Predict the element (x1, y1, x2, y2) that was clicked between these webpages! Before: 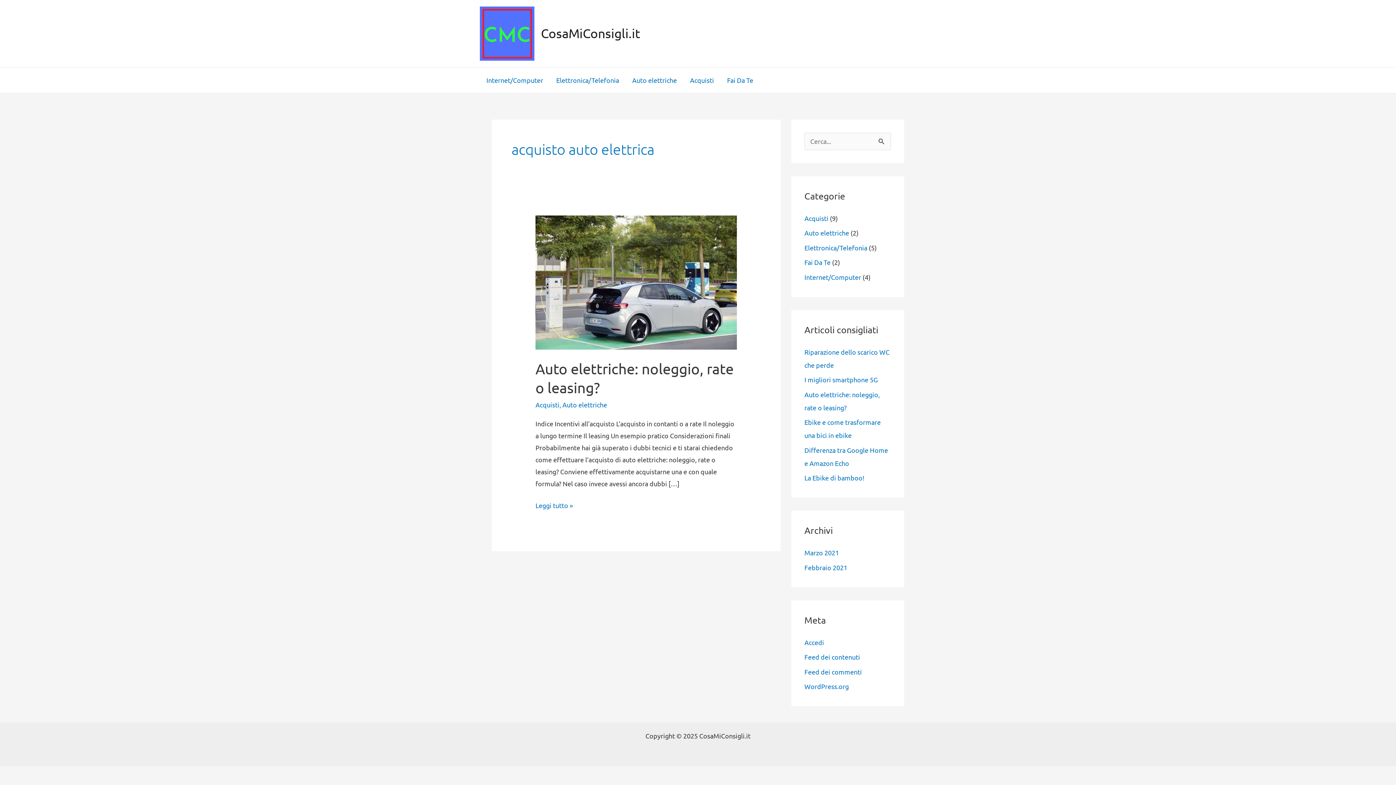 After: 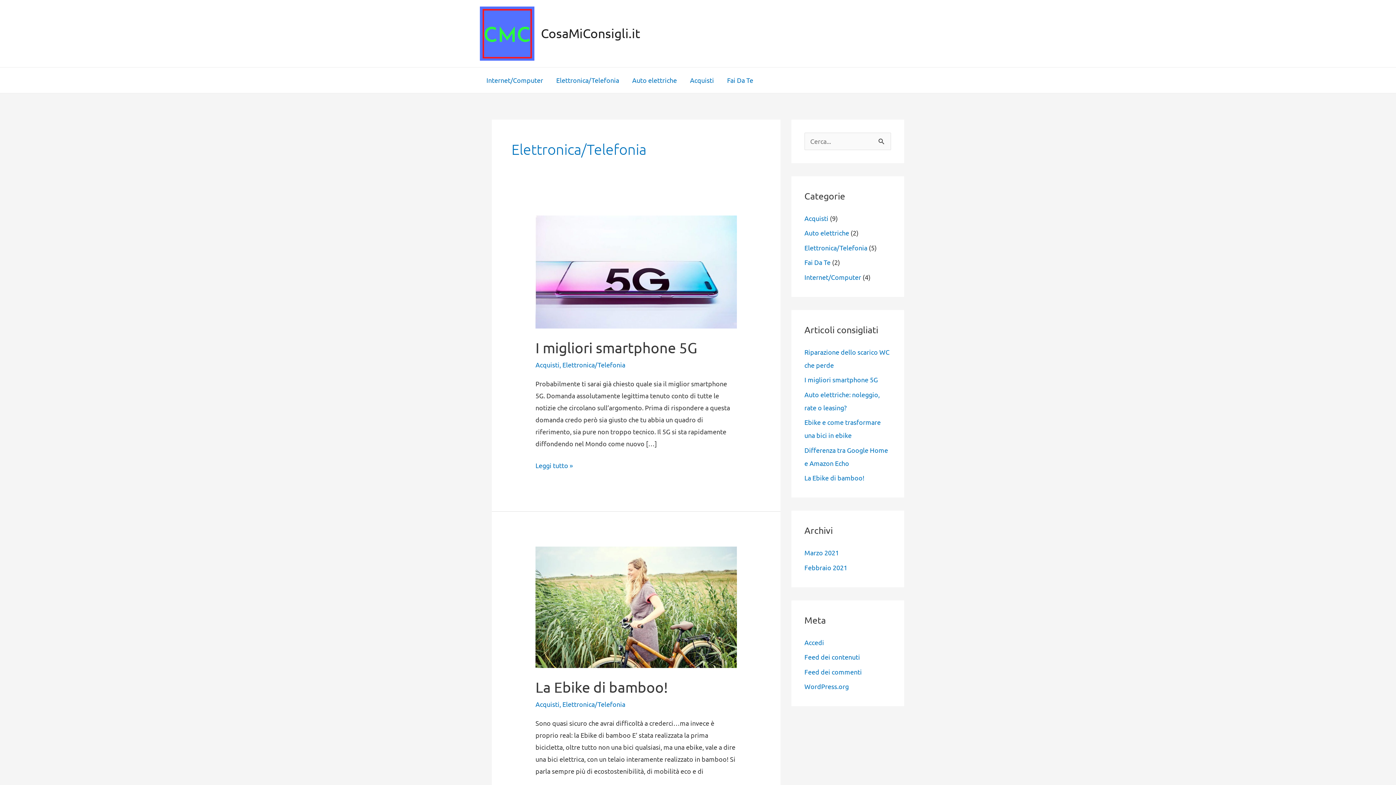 Action: label: Elettronica/Telefonia bbox: (549, 67, 625, 92)